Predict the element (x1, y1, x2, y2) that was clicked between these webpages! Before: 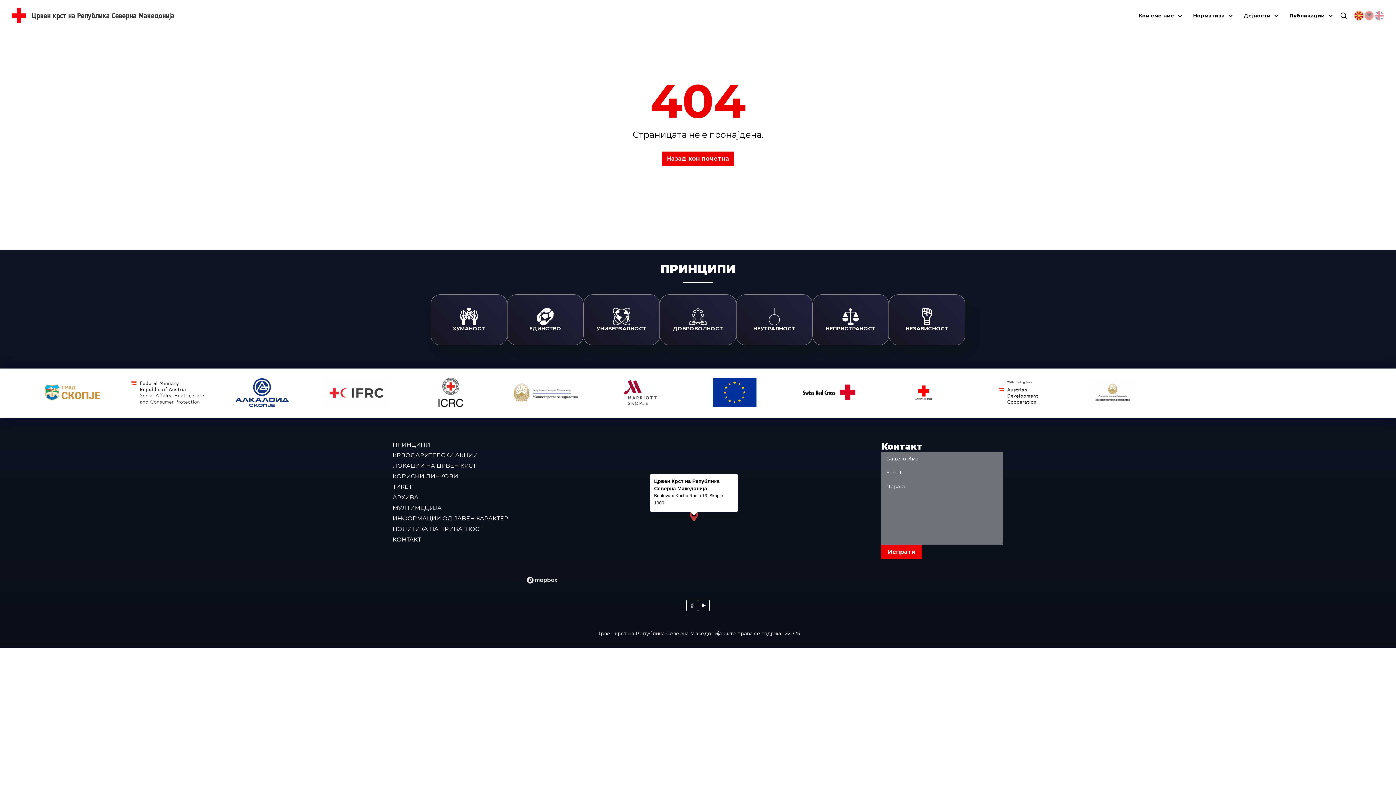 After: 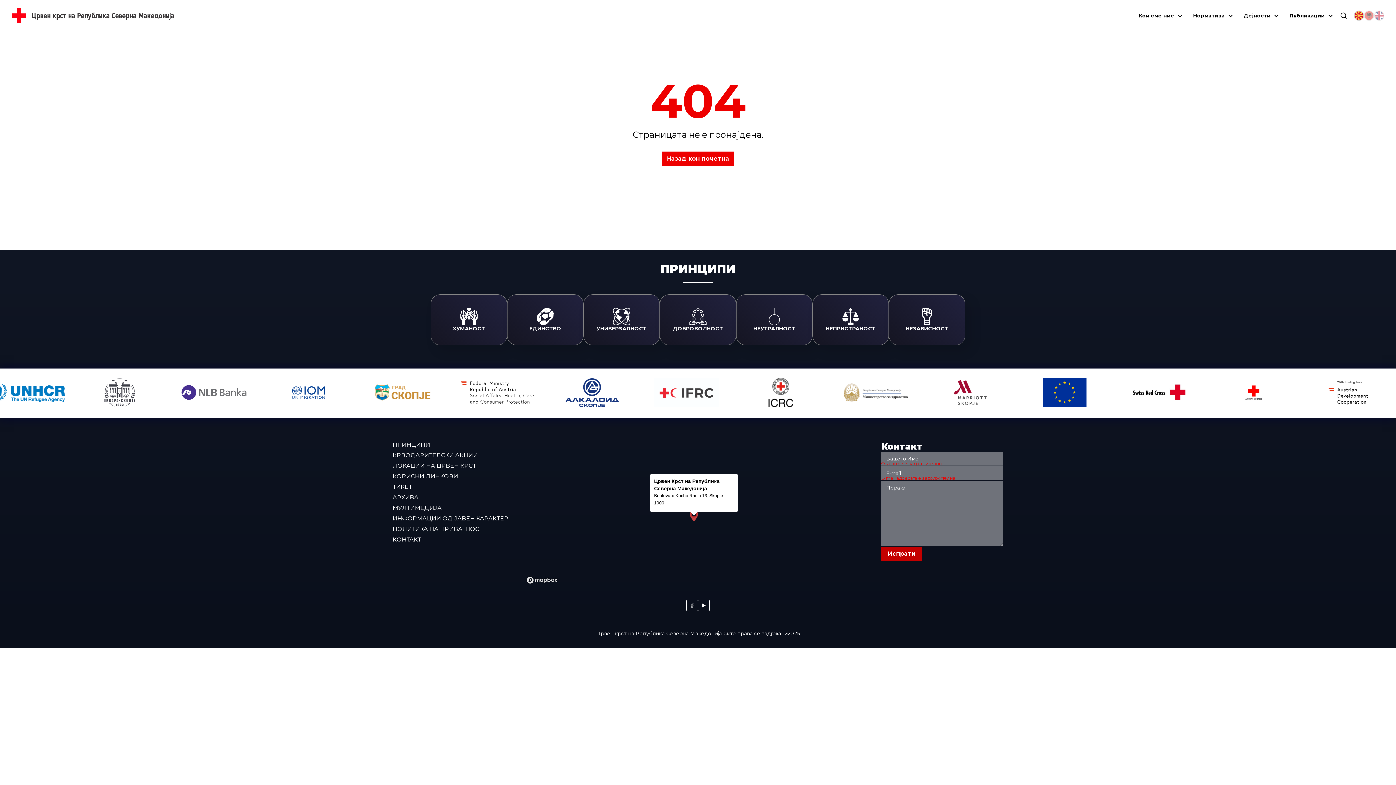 Action: label: Испрати
Испрати bbox: (881, 545, 922, 559)